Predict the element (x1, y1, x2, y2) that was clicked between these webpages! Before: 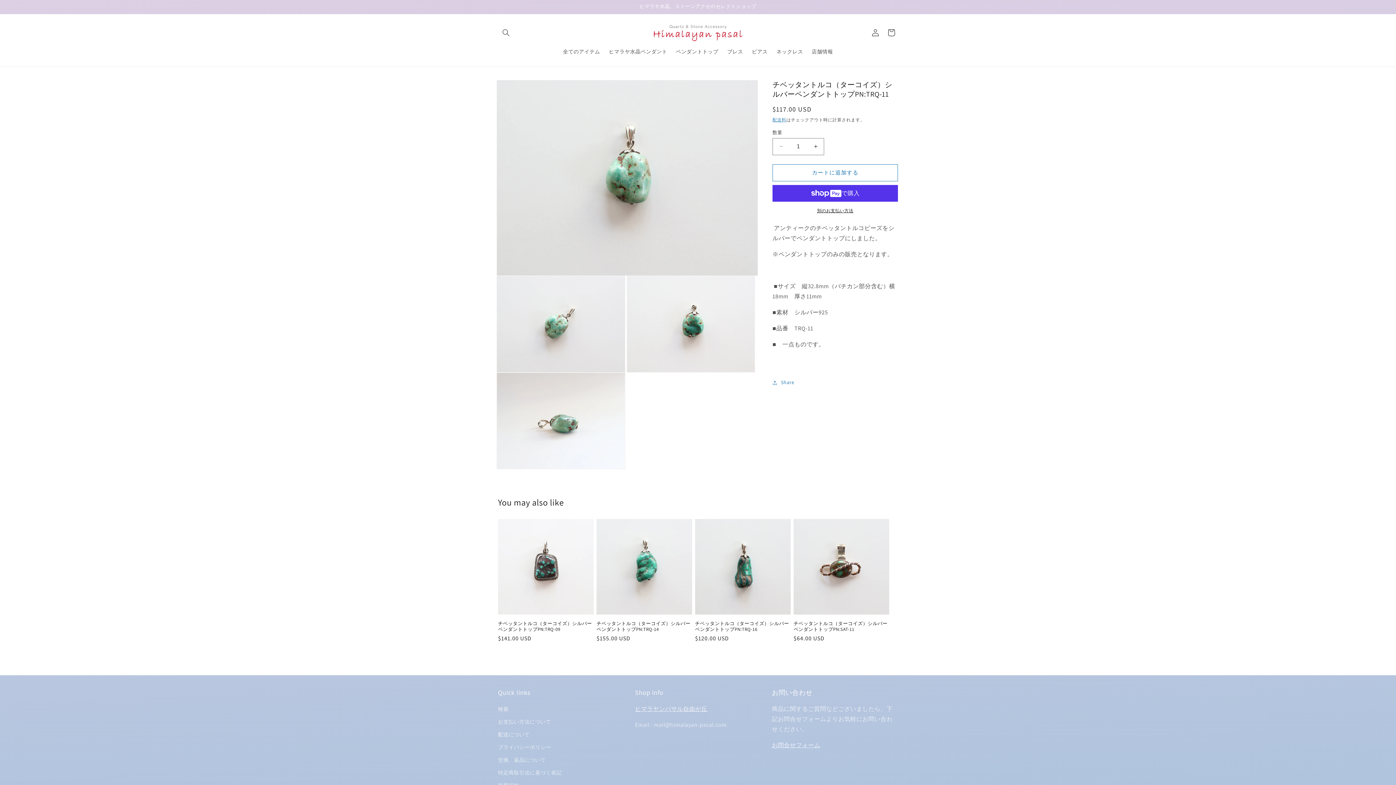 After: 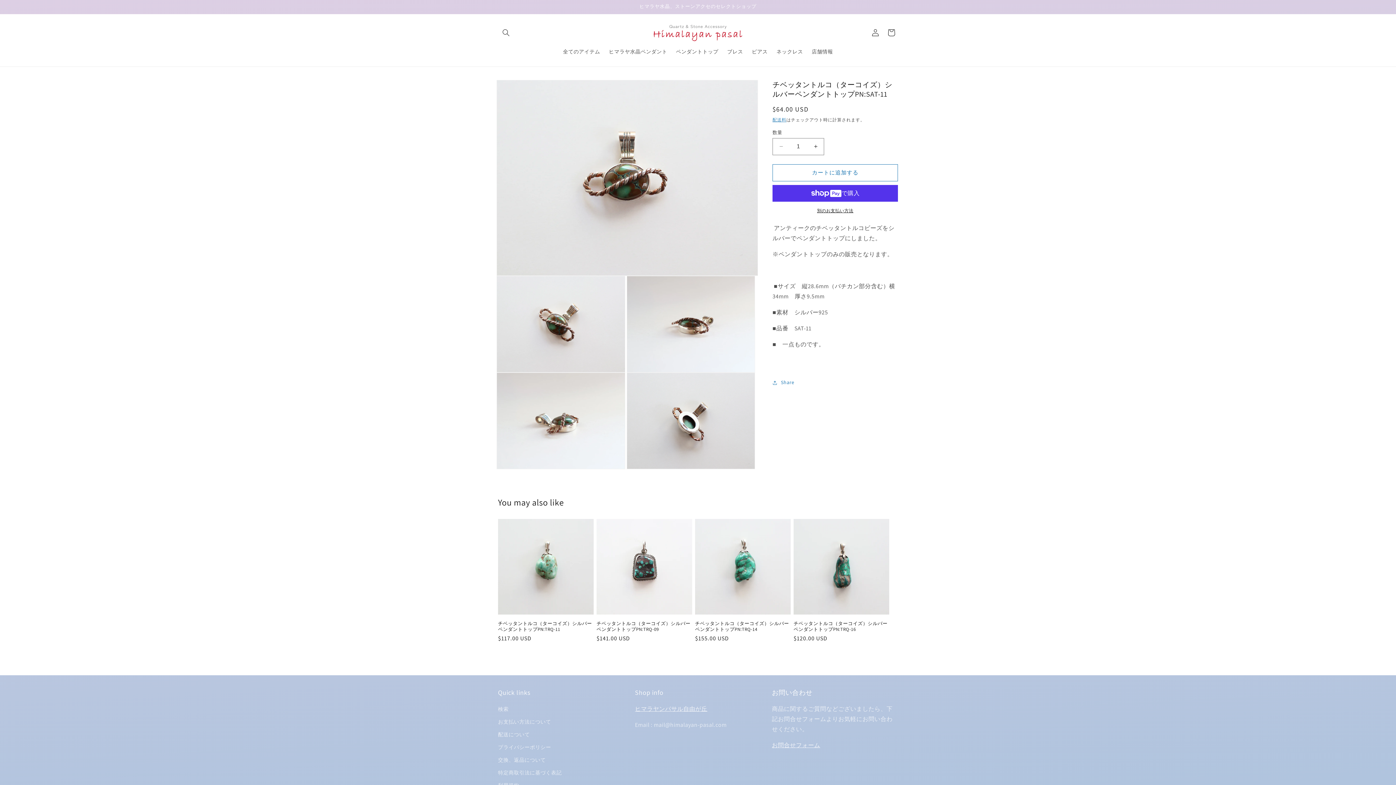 Action: label: チベッタントルコ（ターコイズ）シルバーペンダントトップPN:SAT-11 bbox: (793, 621, 889, 632)